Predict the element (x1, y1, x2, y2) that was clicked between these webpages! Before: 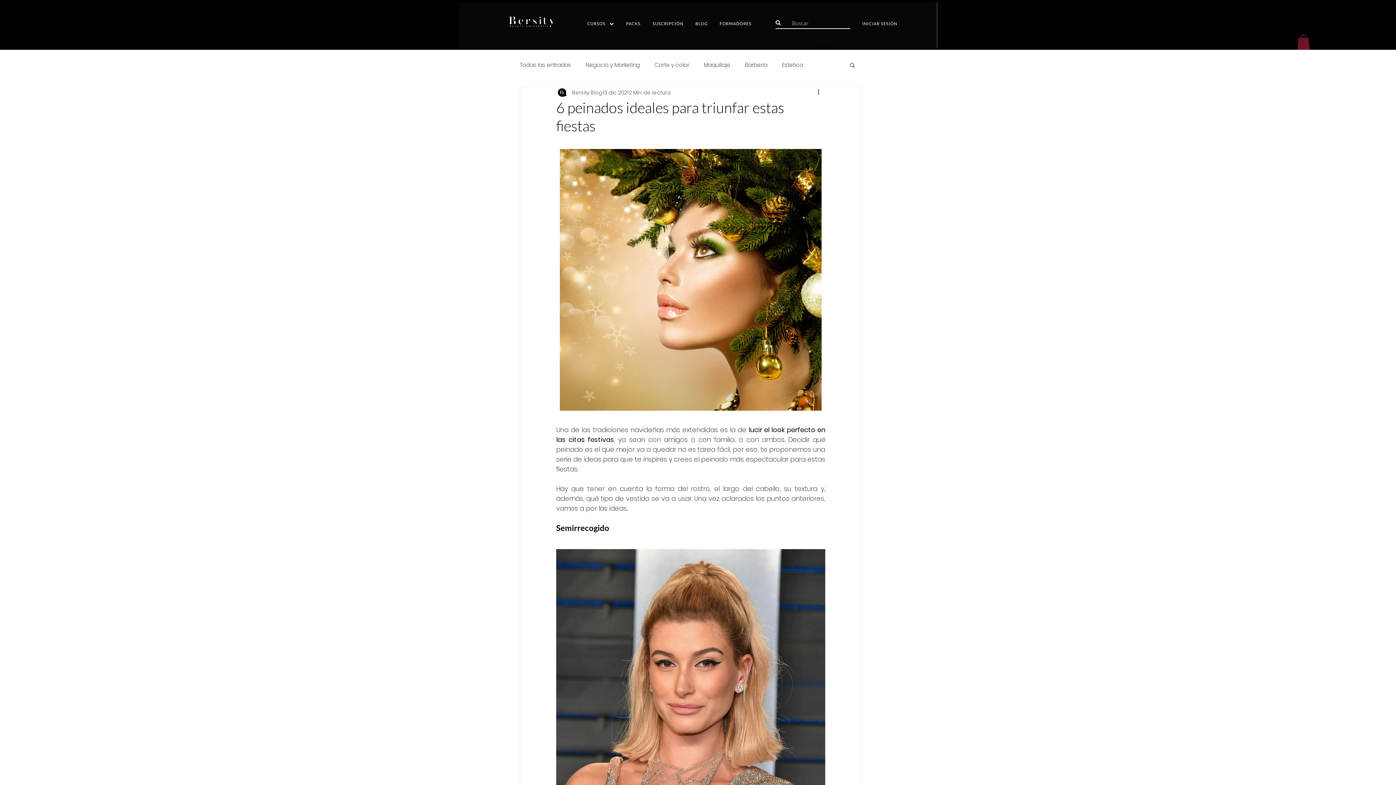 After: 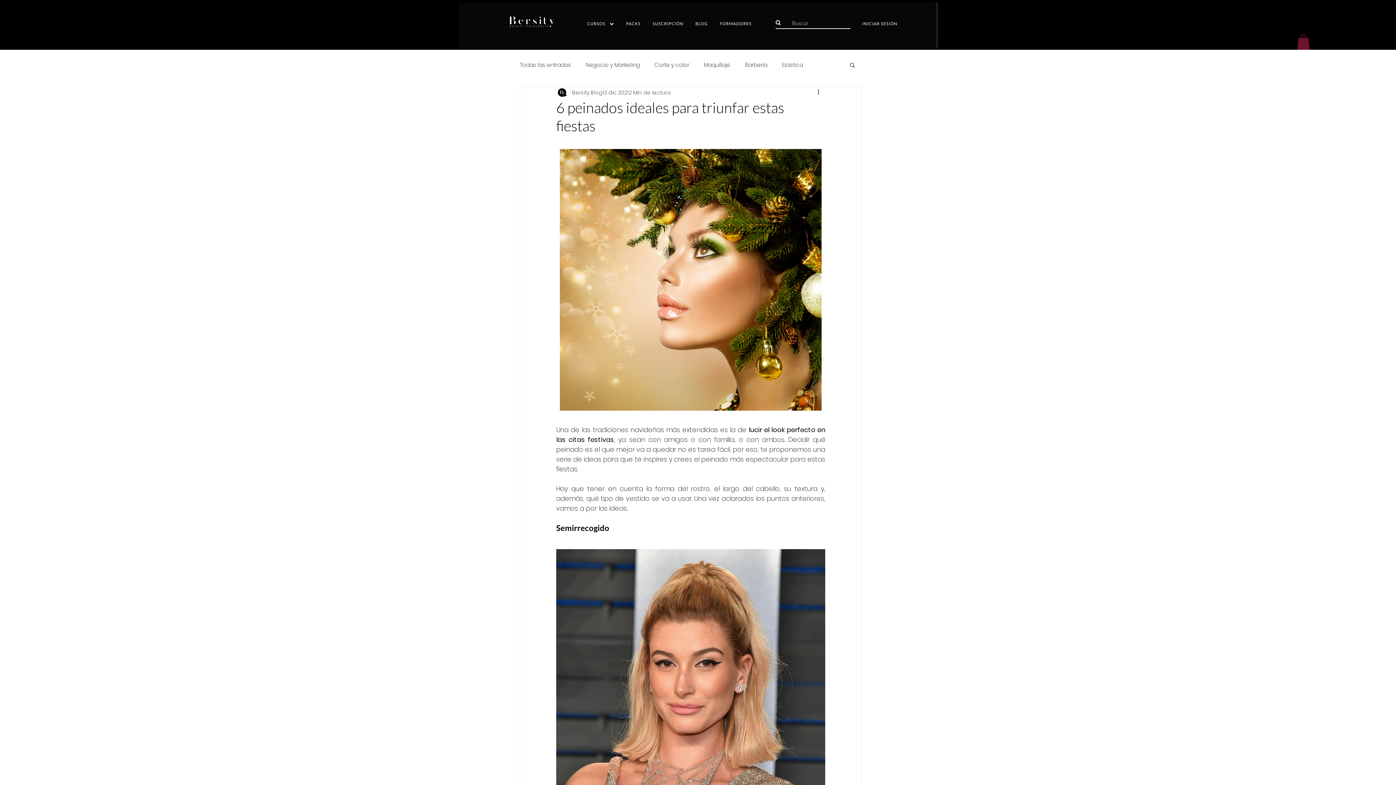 Action: bbox: (458, 2, 937, 47)